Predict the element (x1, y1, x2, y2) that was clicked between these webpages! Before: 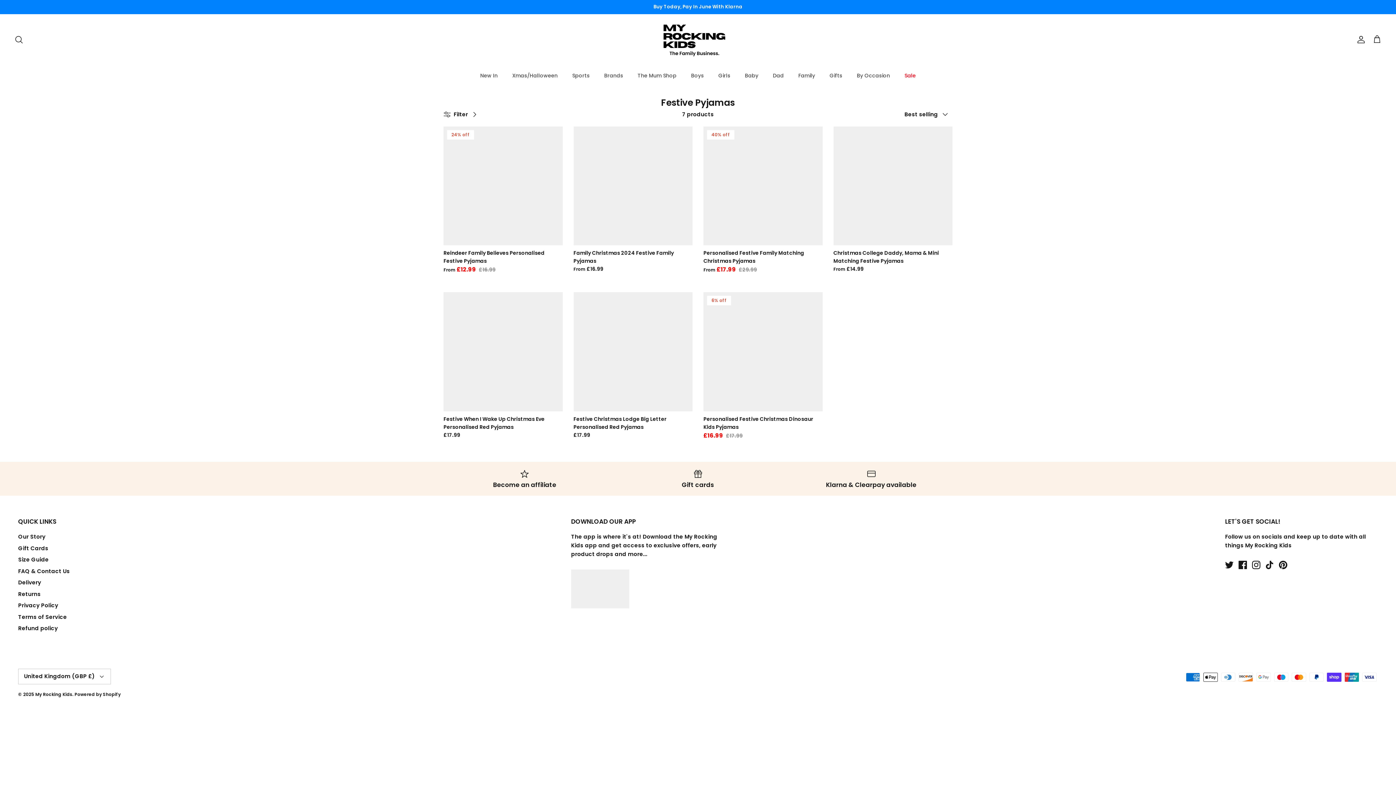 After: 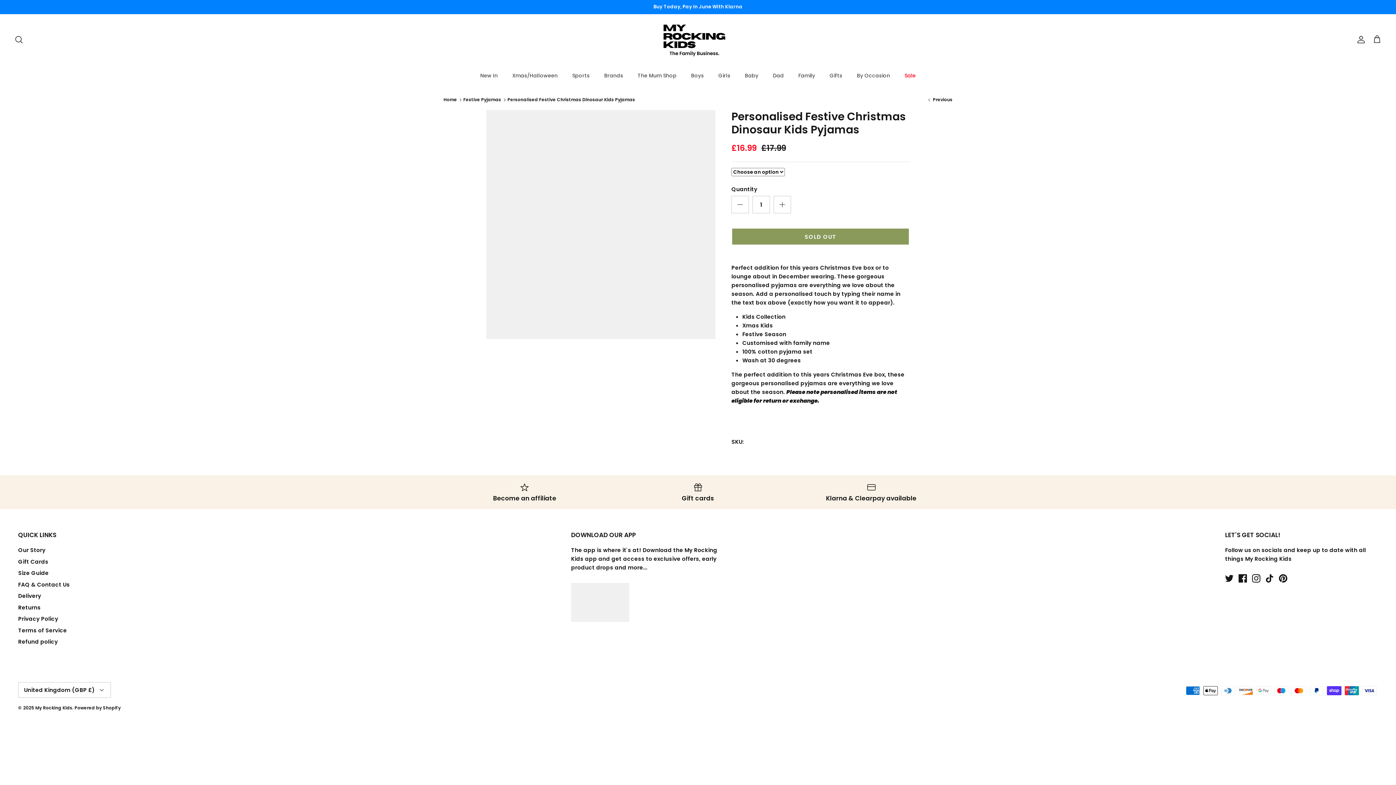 Action: label: Personalised Festive Christmas Dinosaur Kids Pyjamas bbox: (703, 292, 822, 411)